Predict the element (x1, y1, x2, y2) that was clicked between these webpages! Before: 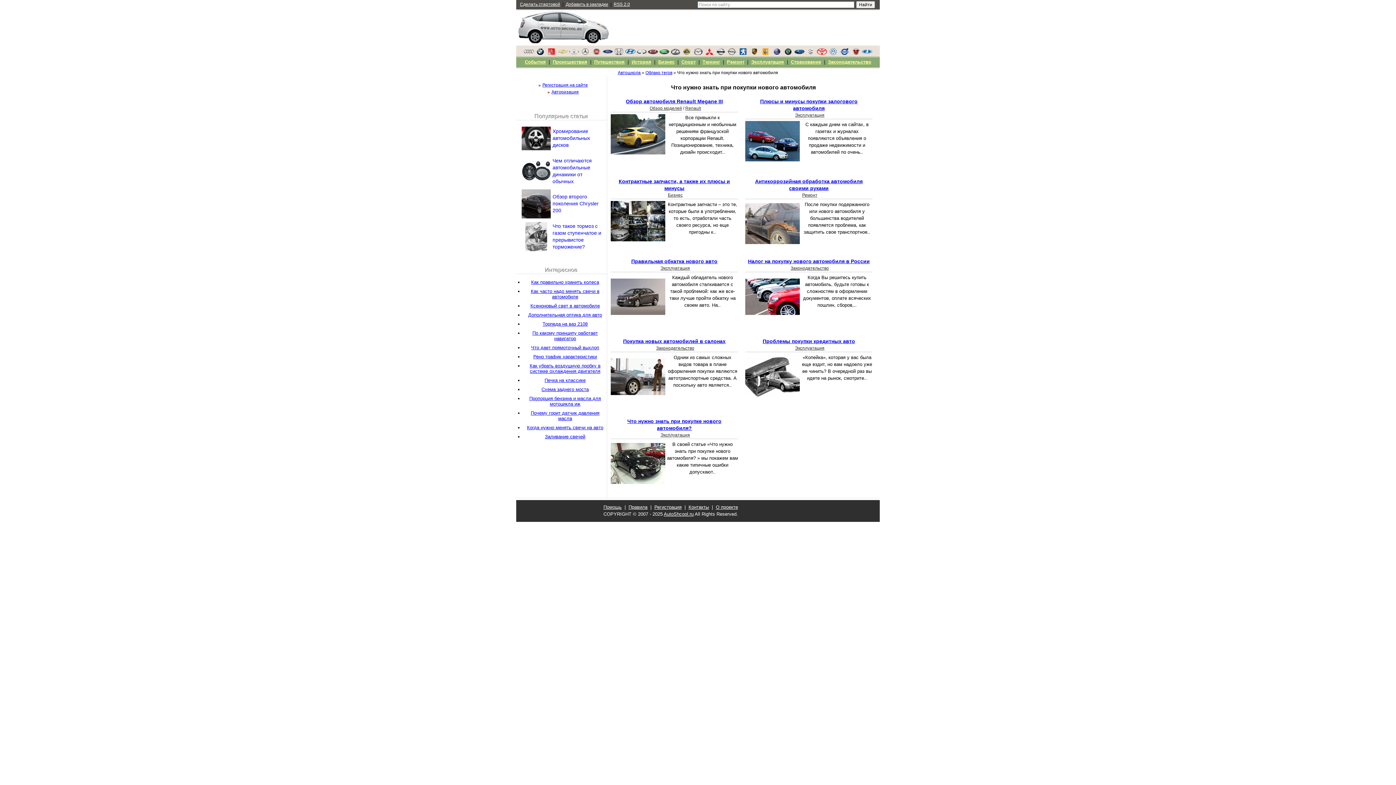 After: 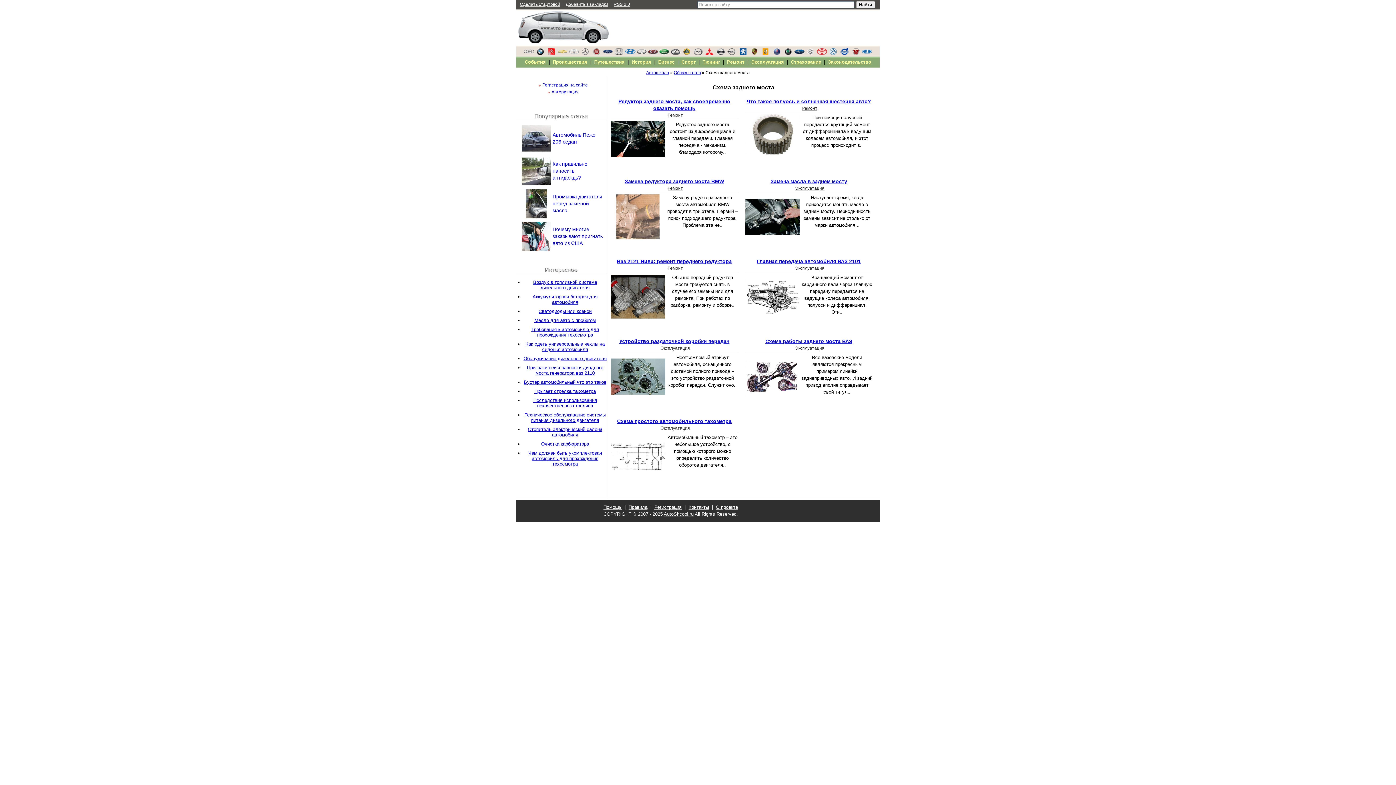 Action: label: Схема заднего моста bbox: (541, 386, 588, 392)